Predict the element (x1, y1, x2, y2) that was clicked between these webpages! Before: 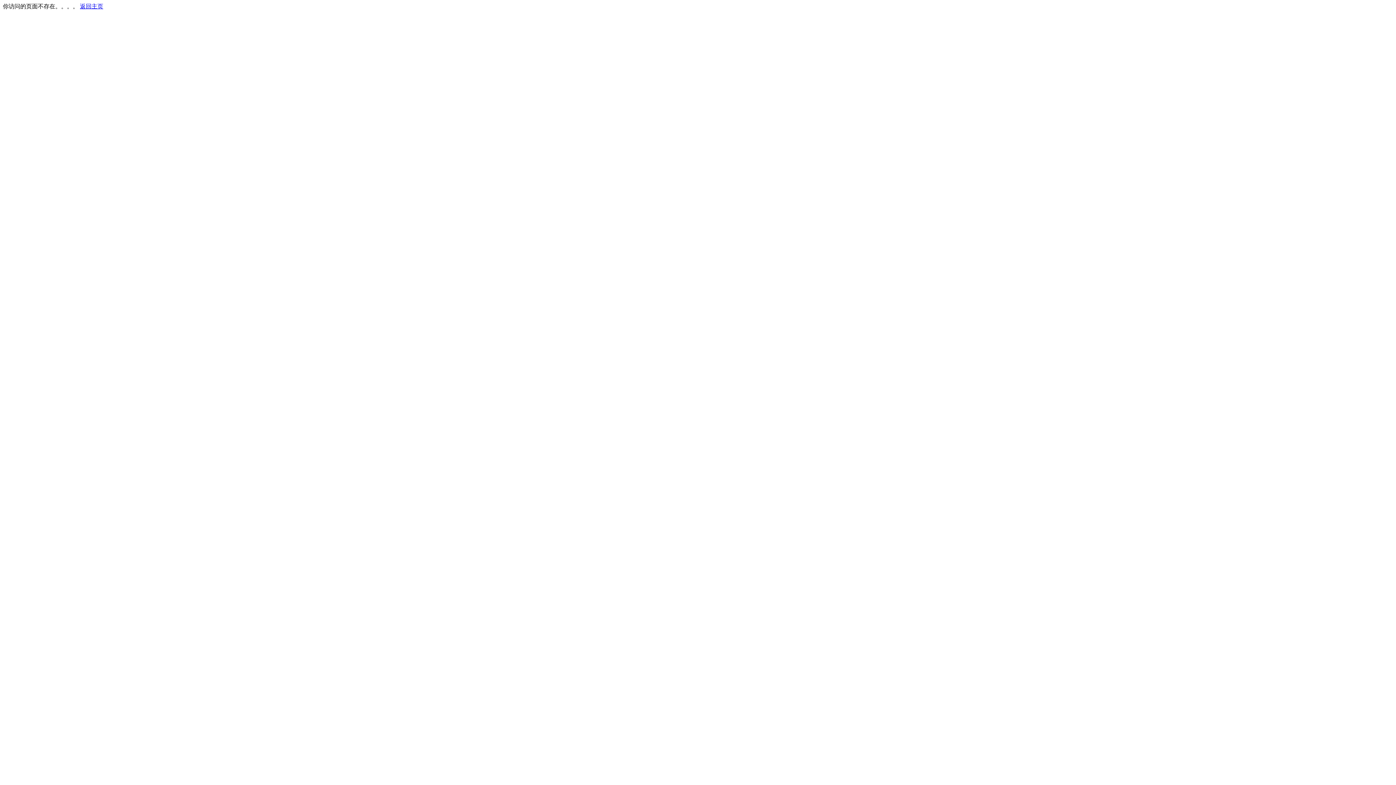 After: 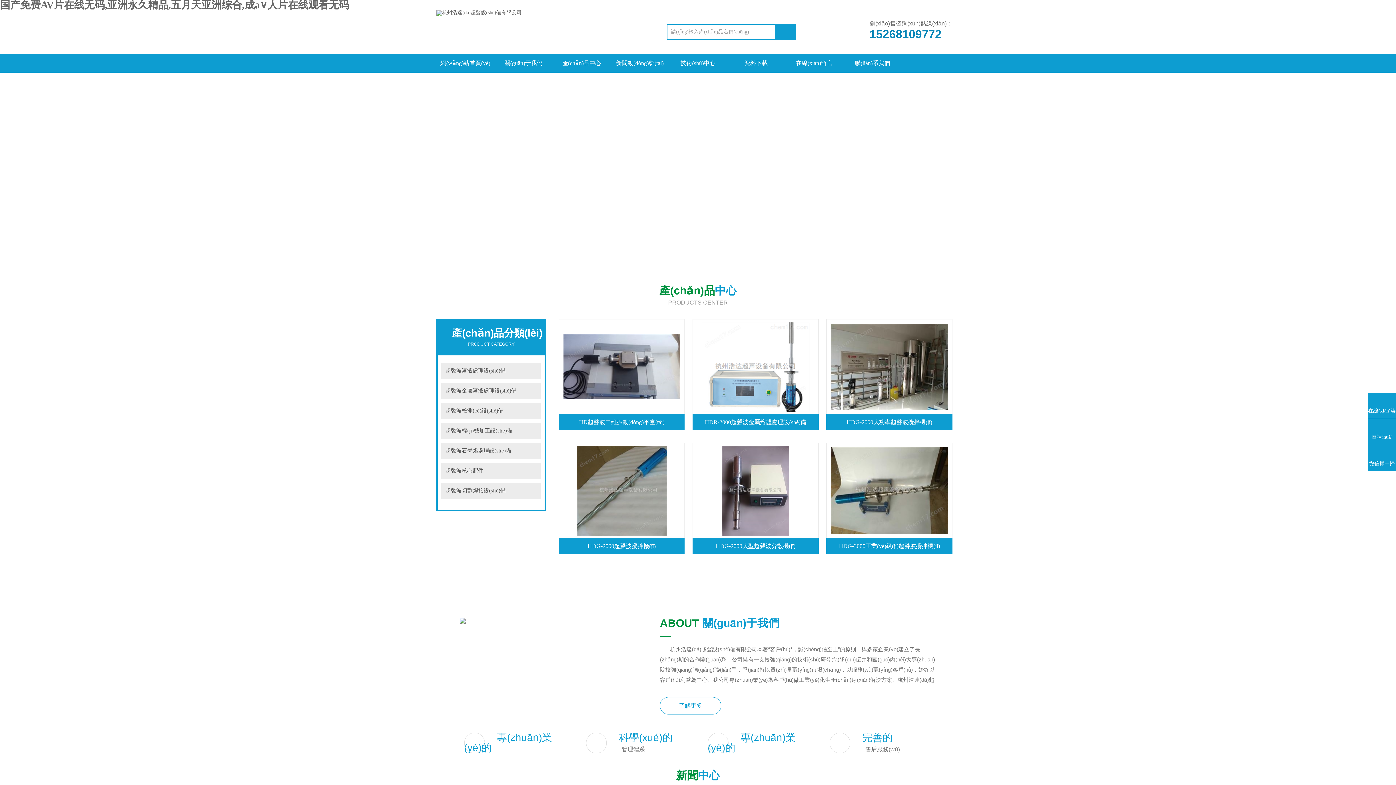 Action: label: 返回主页 bbox: (80, 3, 103, 9)